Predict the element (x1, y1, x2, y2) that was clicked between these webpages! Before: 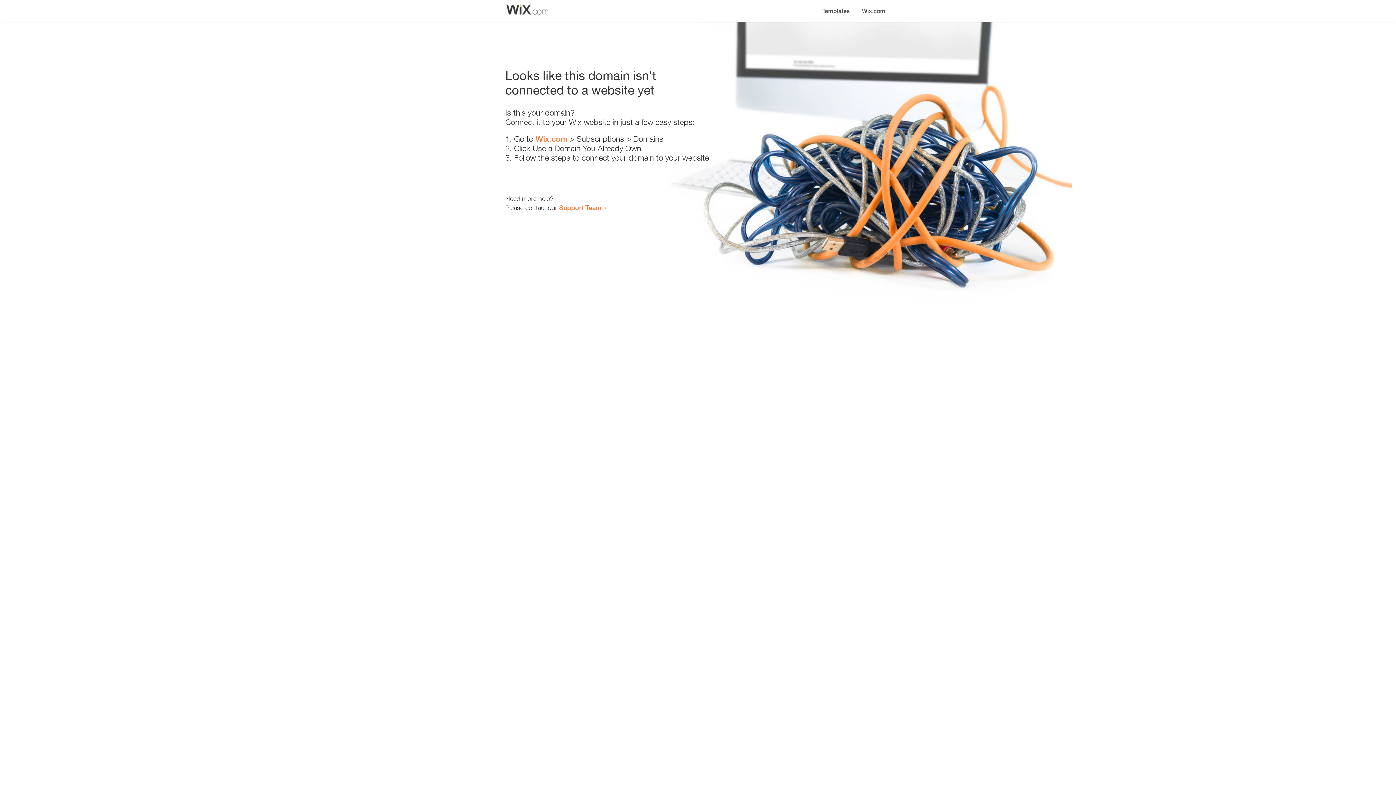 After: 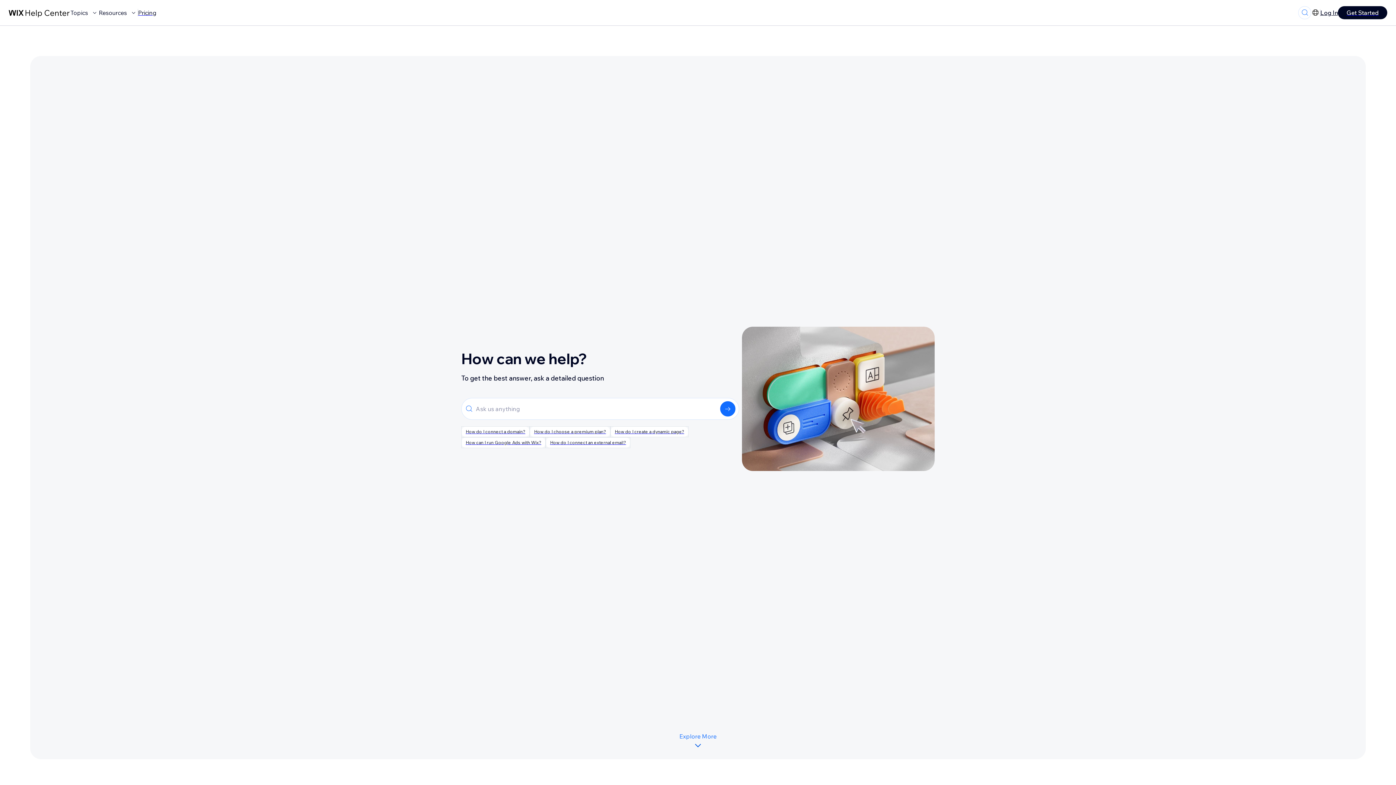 Action: bbox: (559, 203, 601, 211) label: Support Team